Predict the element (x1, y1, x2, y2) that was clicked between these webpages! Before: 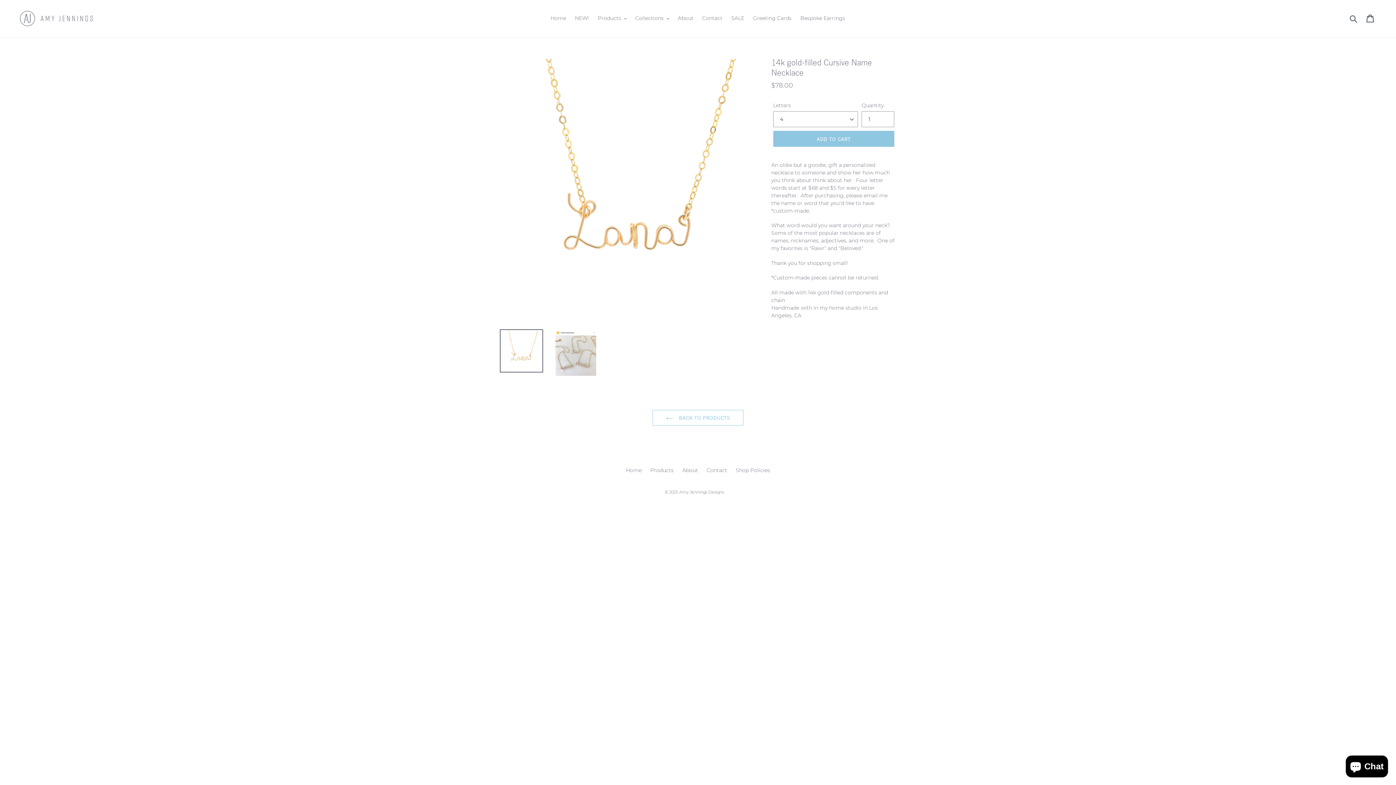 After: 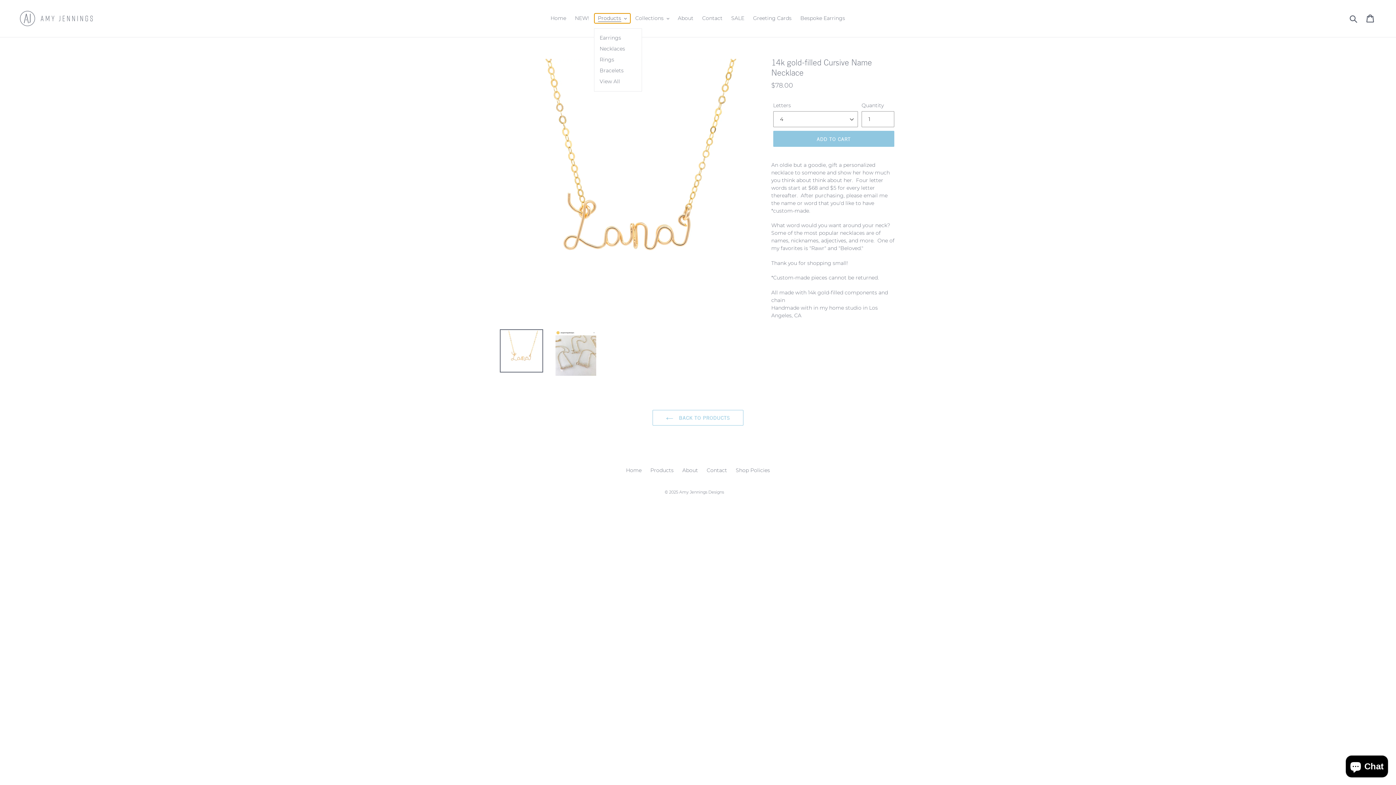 Action: bbox: (594, 13, 630, 23) label: Products